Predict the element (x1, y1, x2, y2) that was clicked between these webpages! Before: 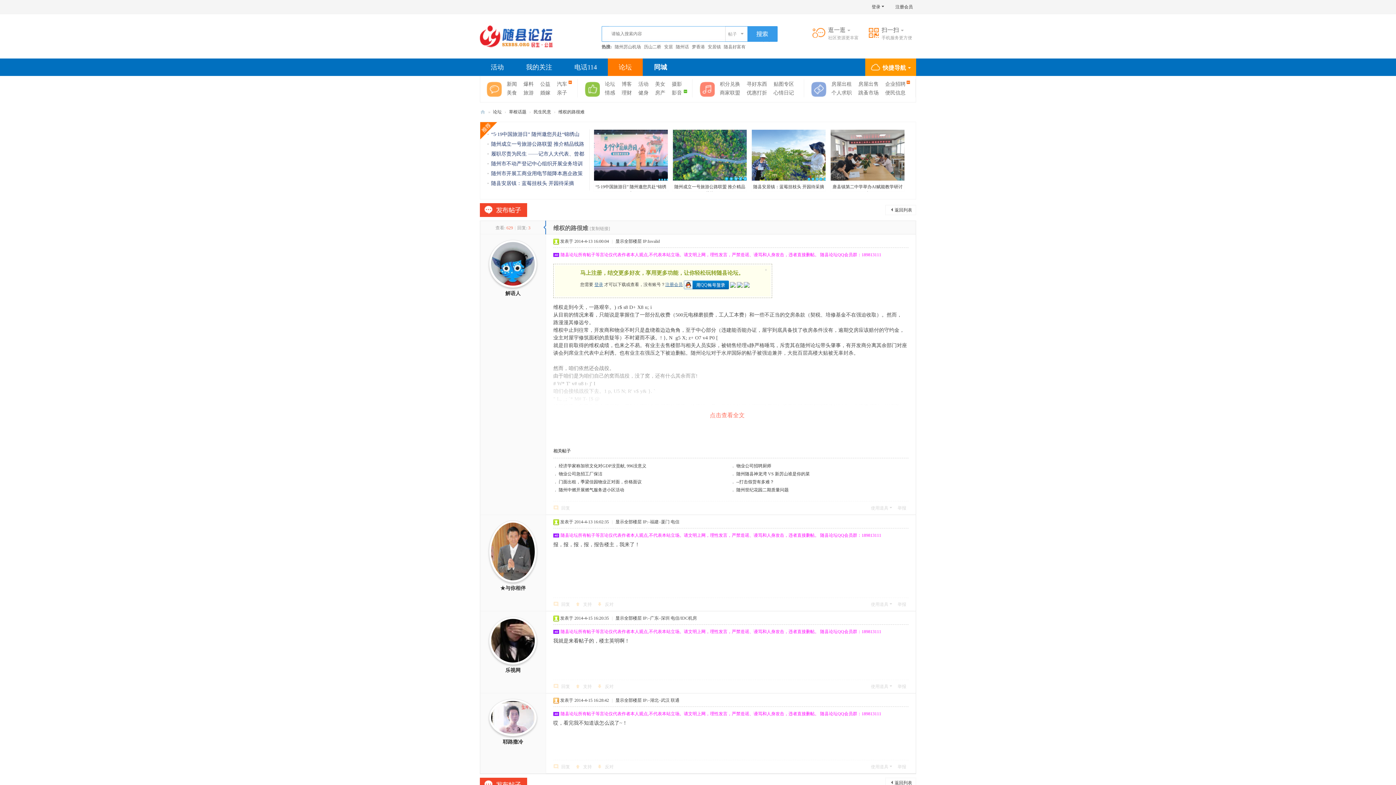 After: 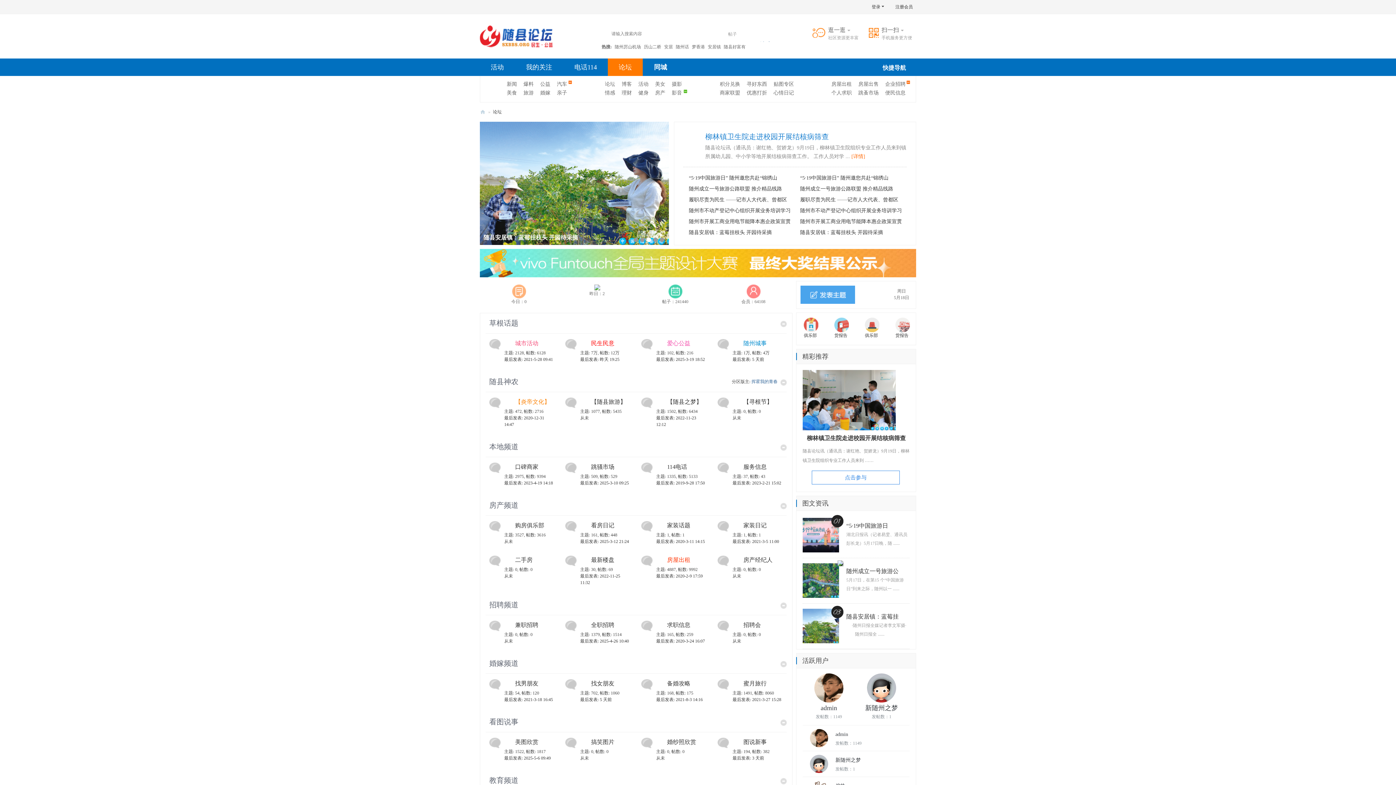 Action: bbox: (828, 80, 855, 88) label: 房屋出租